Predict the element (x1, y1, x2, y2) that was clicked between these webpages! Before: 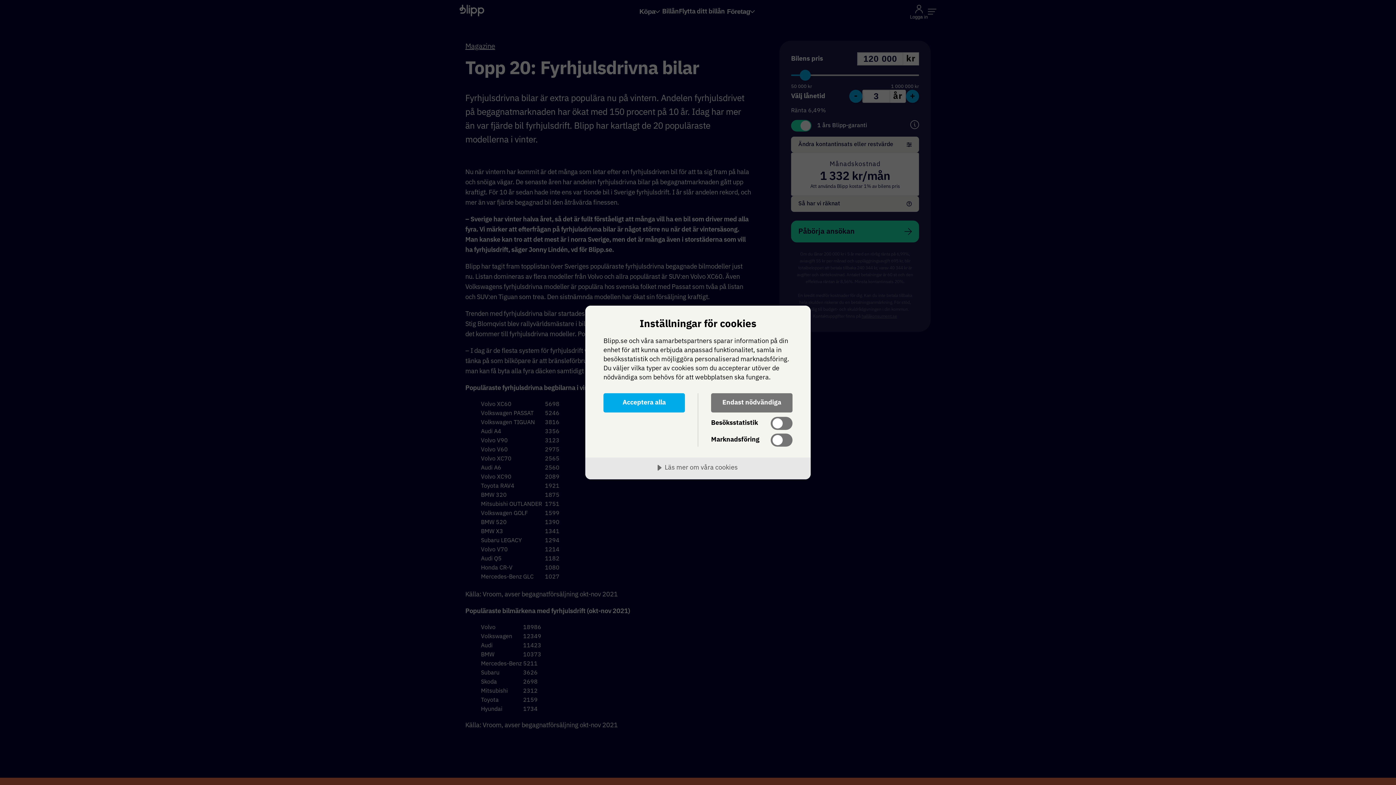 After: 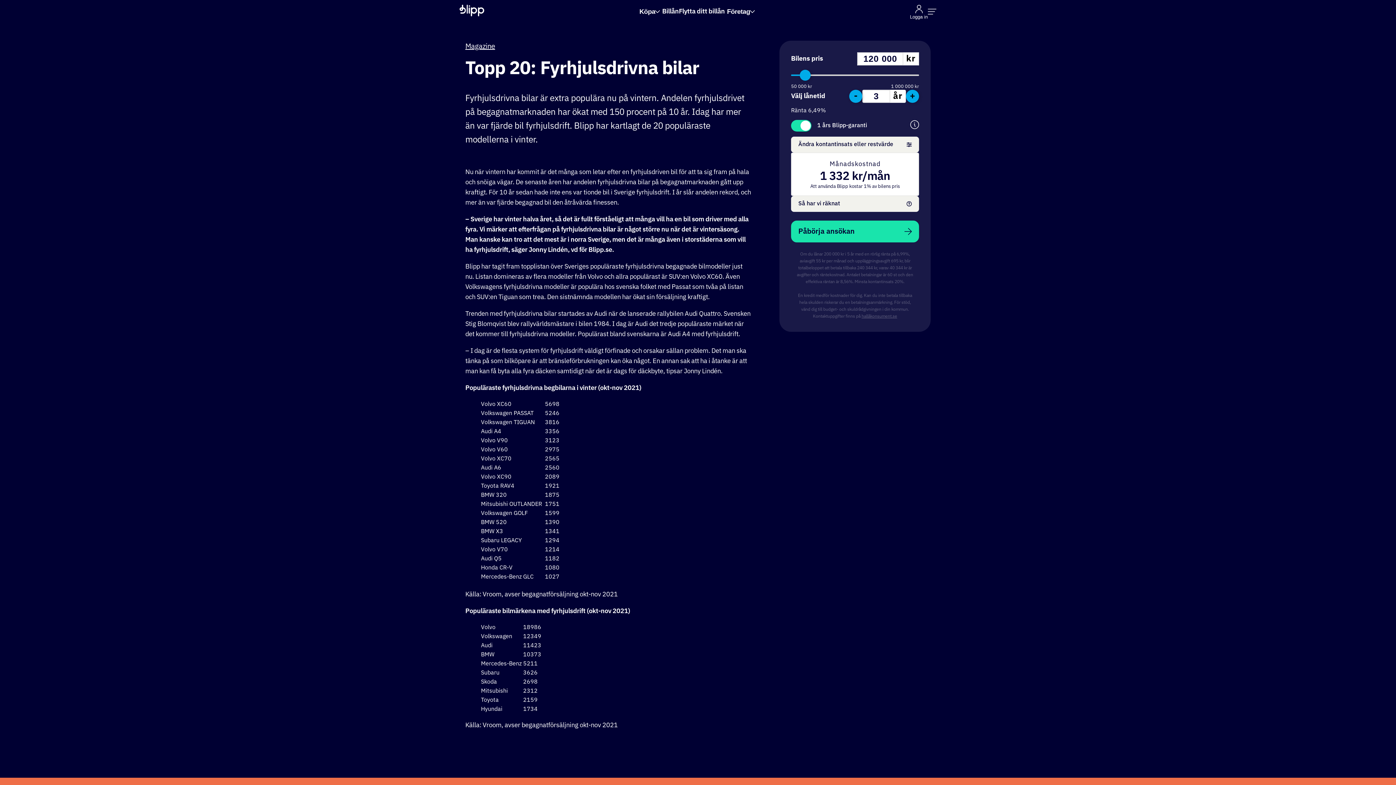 Action: bbox: (711, 393, 792, 412) label: Endast nödvändiga